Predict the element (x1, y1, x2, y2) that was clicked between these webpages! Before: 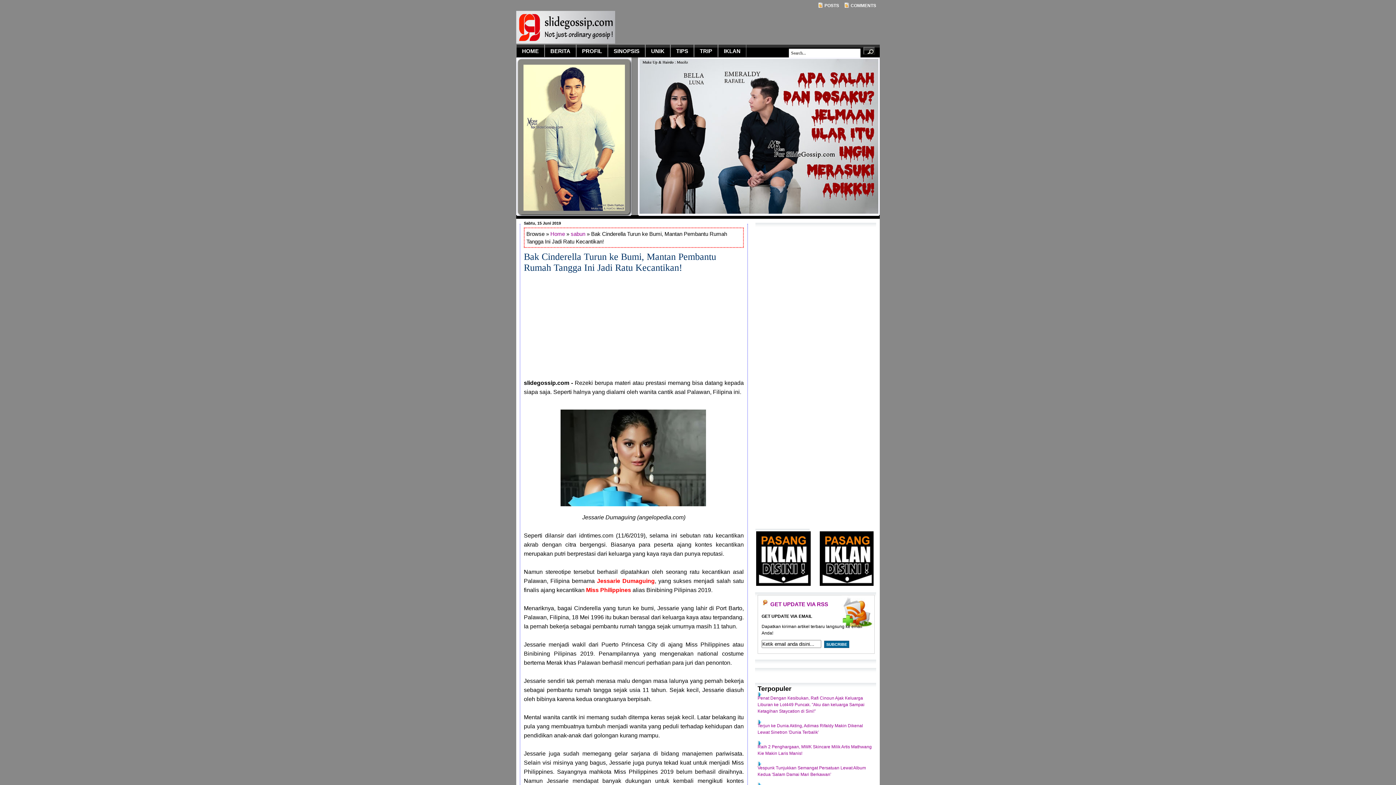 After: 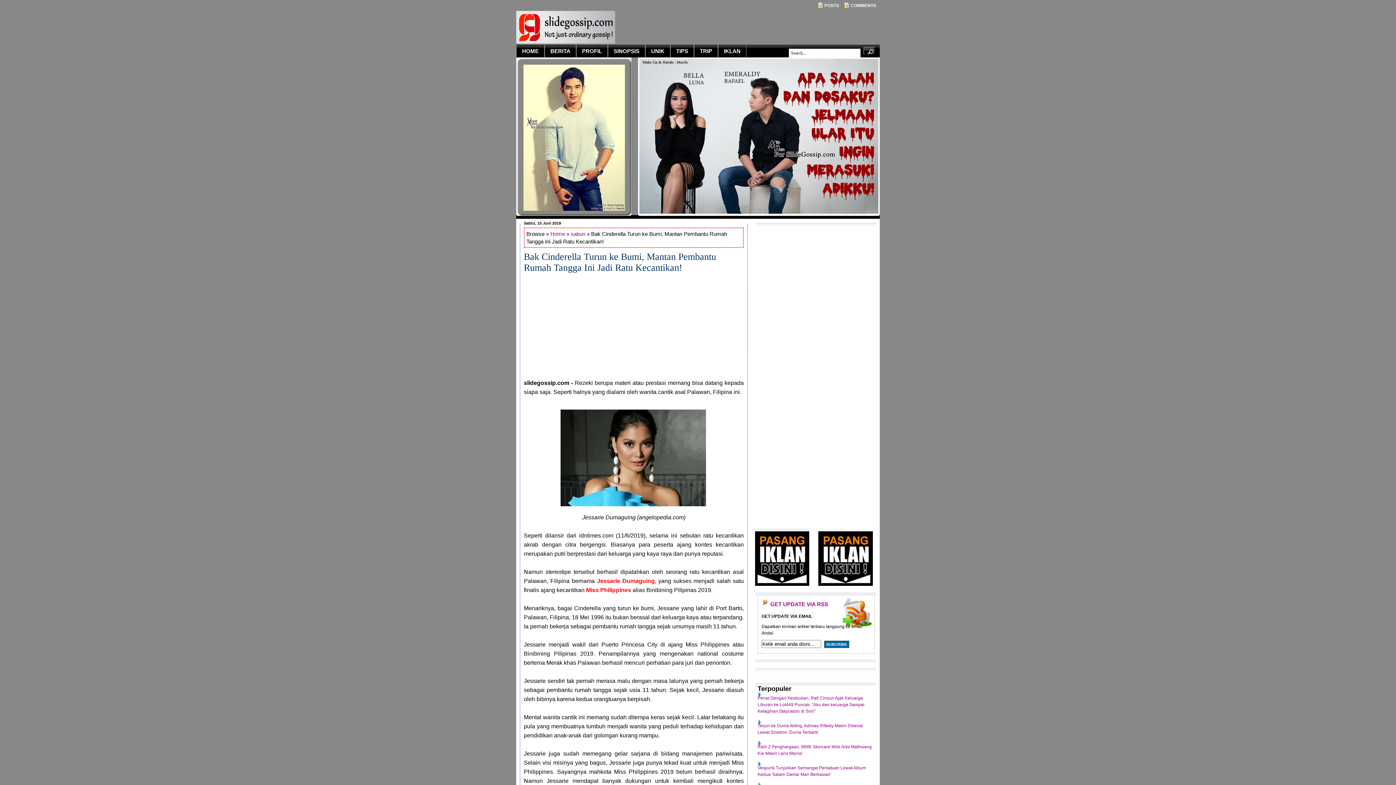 Action: bbox: (819, 582, 875, 588)